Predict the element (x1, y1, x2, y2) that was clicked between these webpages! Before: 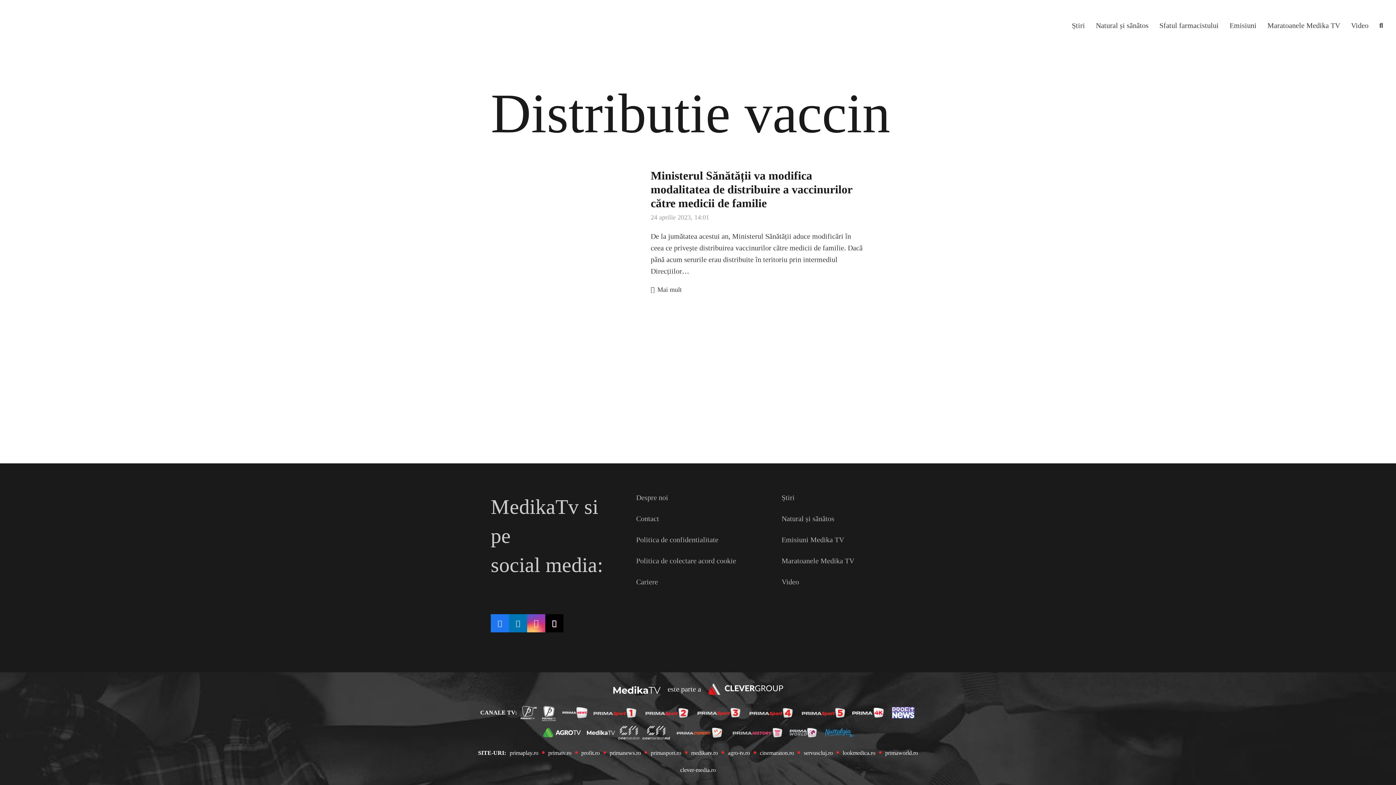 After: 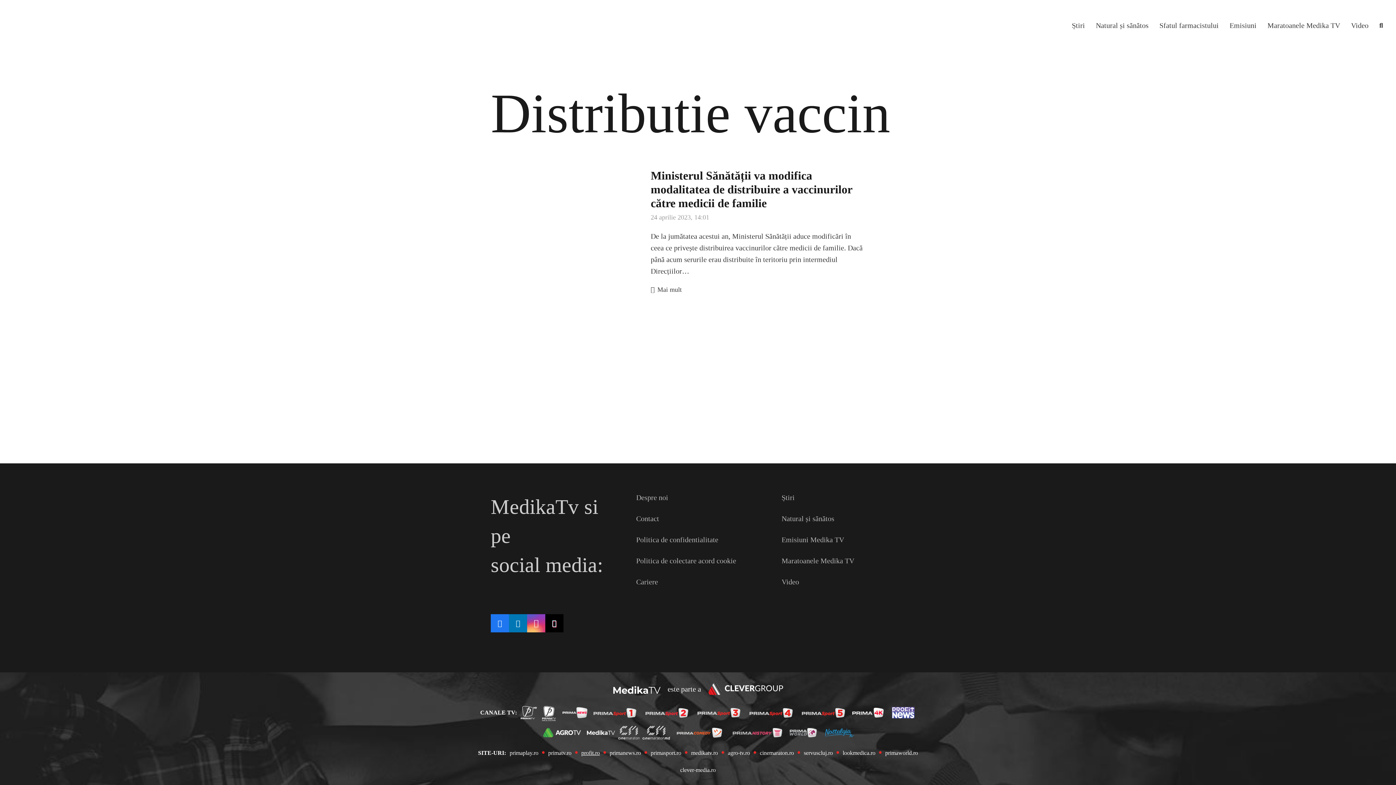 Action: label: profit.ro bbox: (581, 747, 609, 759)